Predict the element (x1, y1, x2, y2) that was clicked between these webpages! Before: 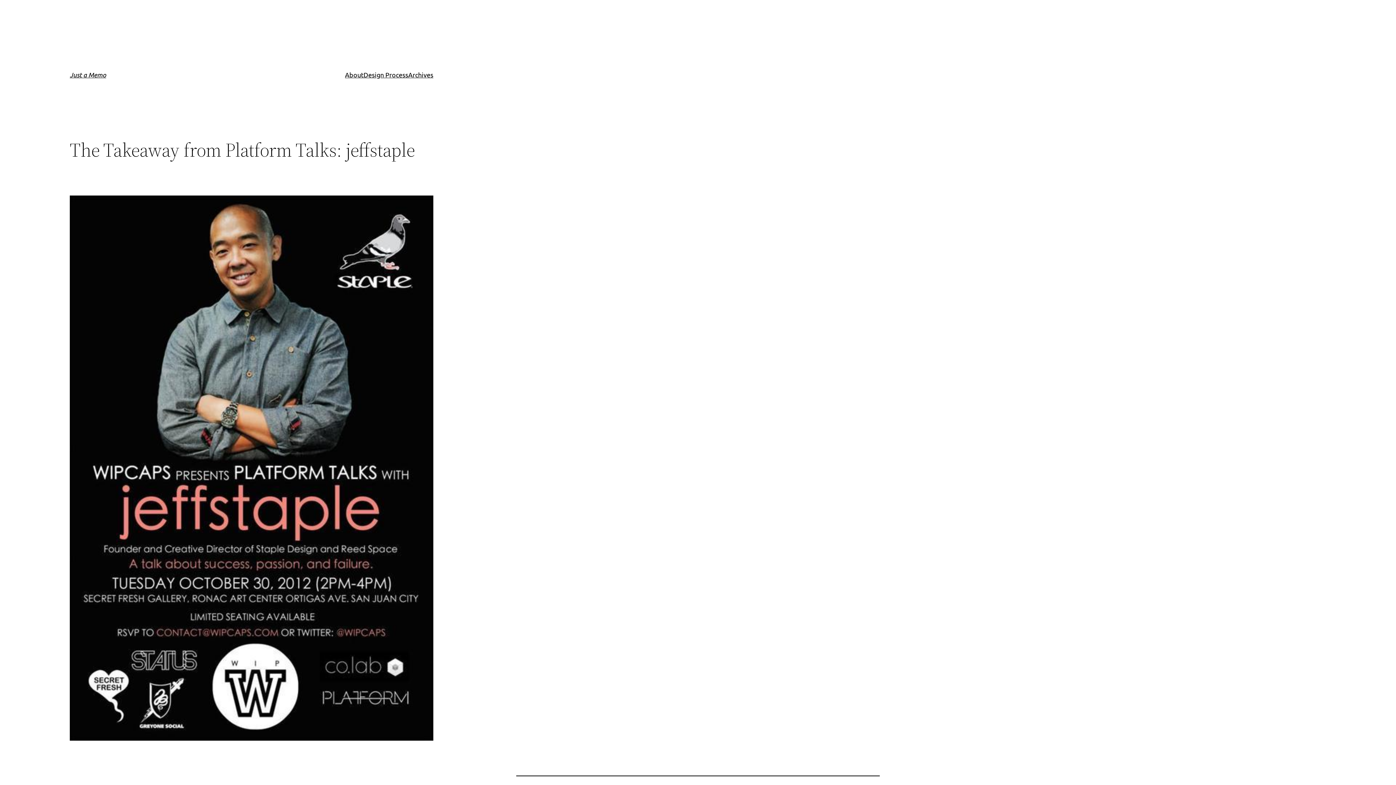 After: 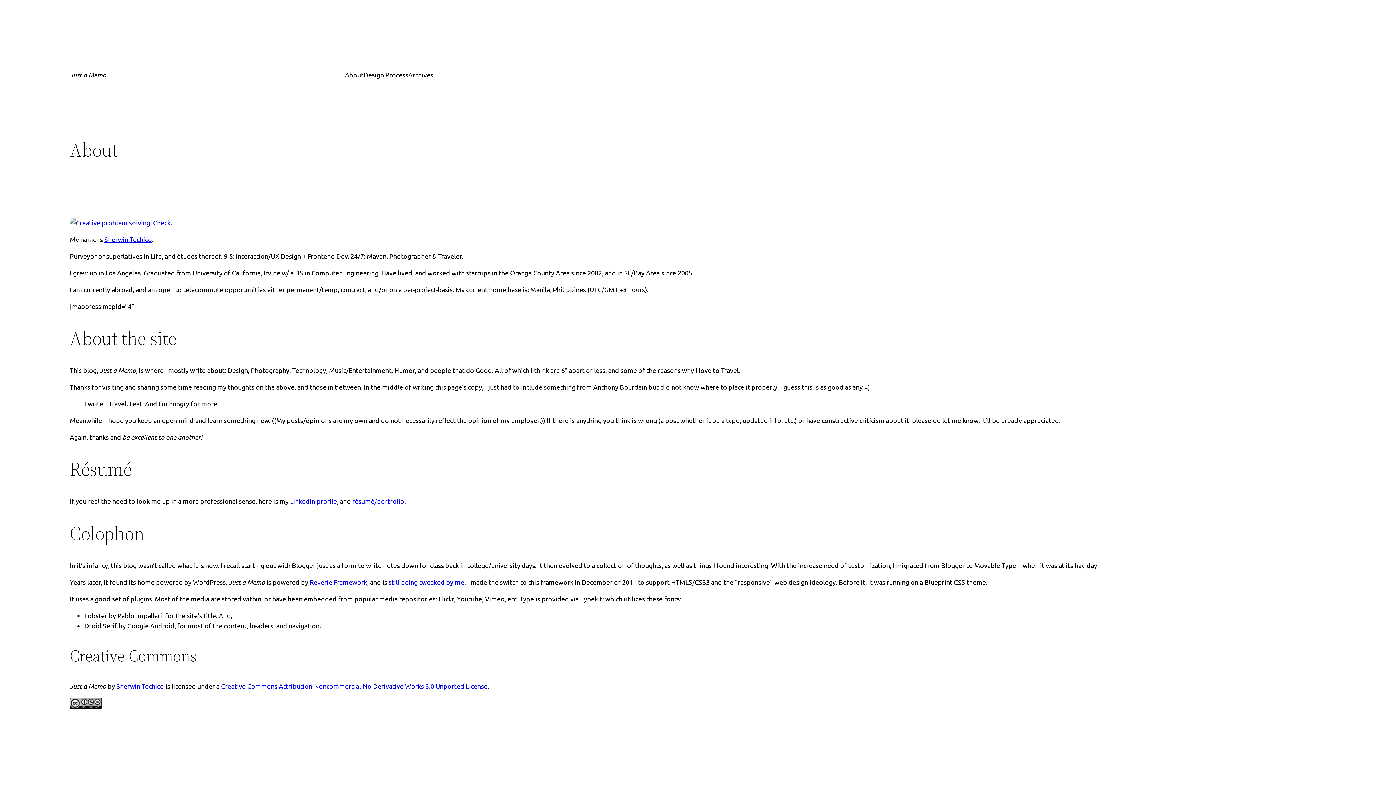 Action: label: About bbox: (345, 69, 363, 80)